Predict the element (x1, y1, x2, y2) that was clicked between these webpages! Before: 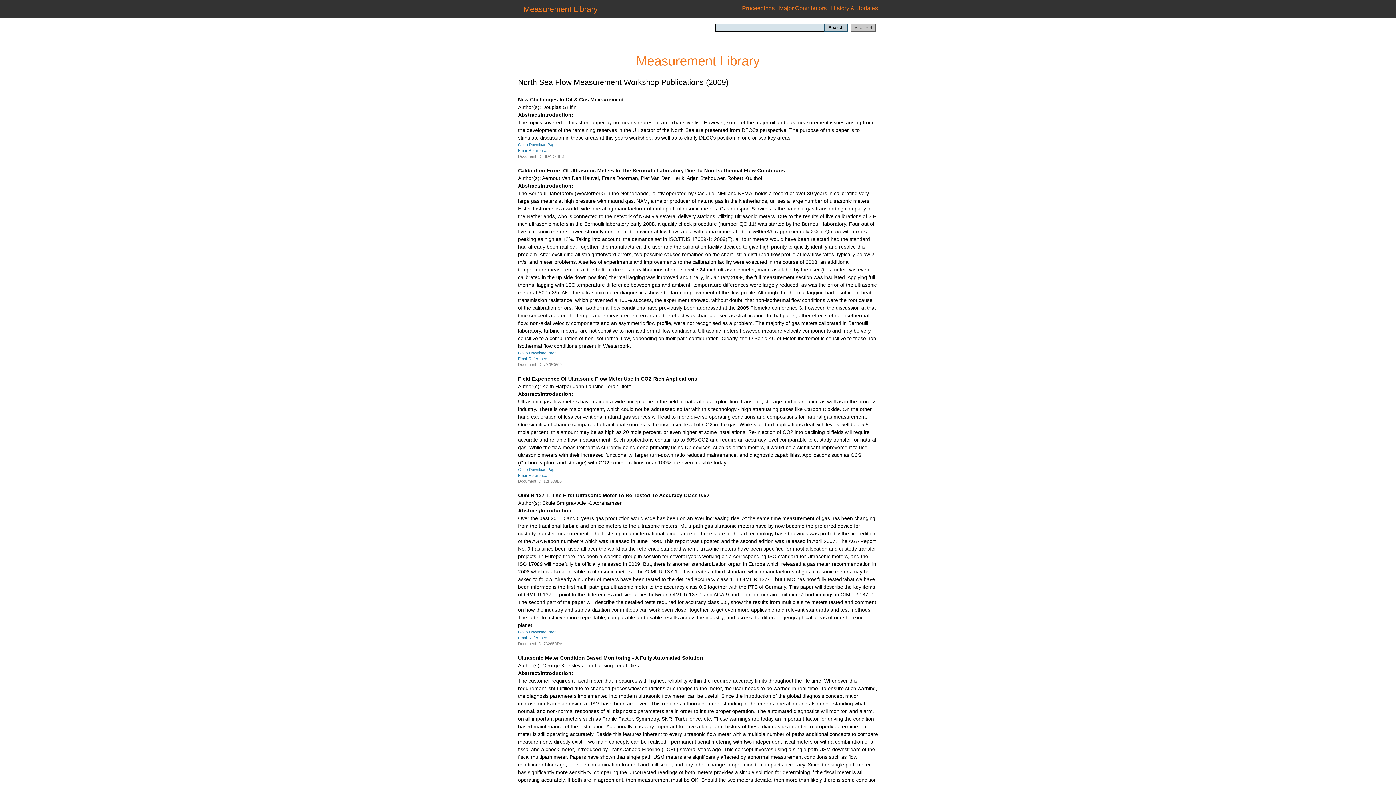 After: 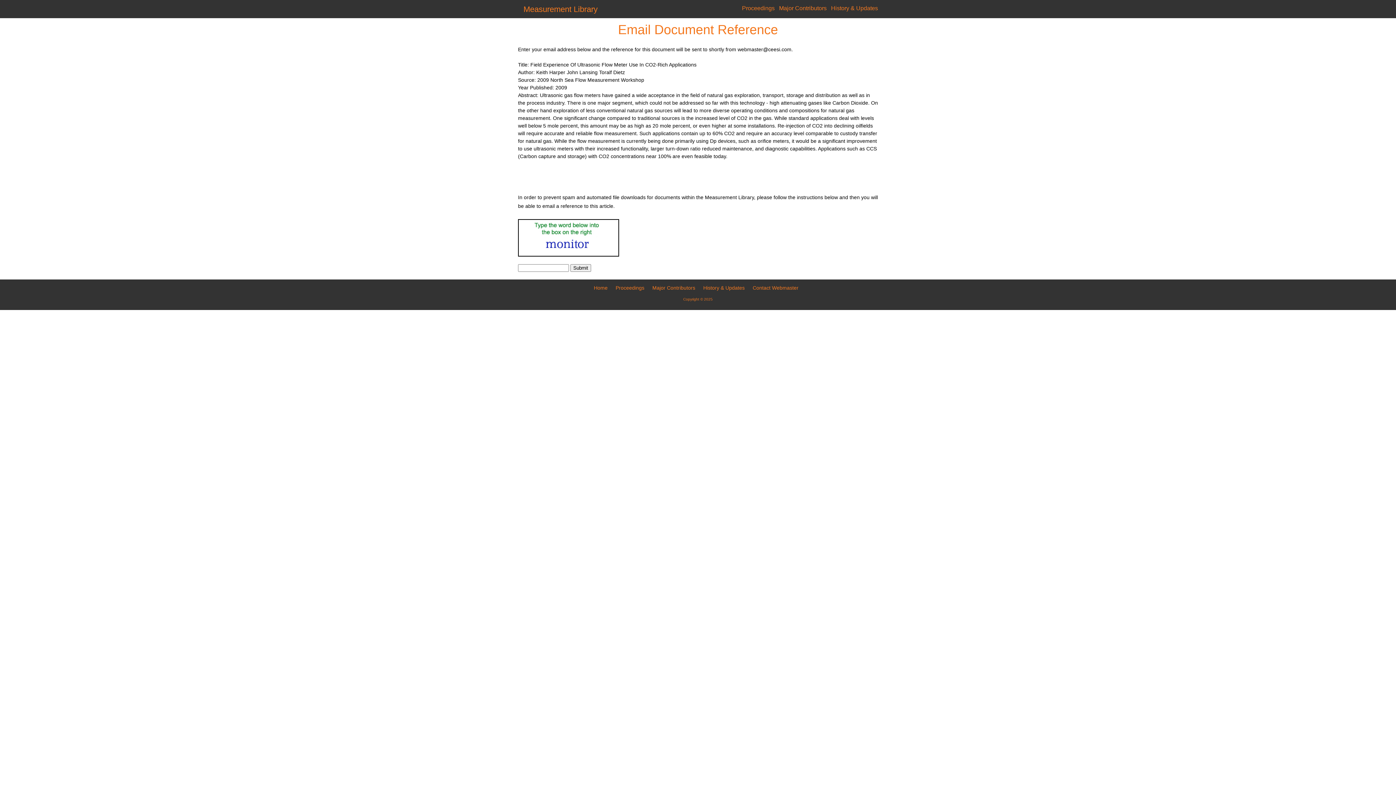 Action: label: Email Reference bbox: (518, 473, 547, 477)